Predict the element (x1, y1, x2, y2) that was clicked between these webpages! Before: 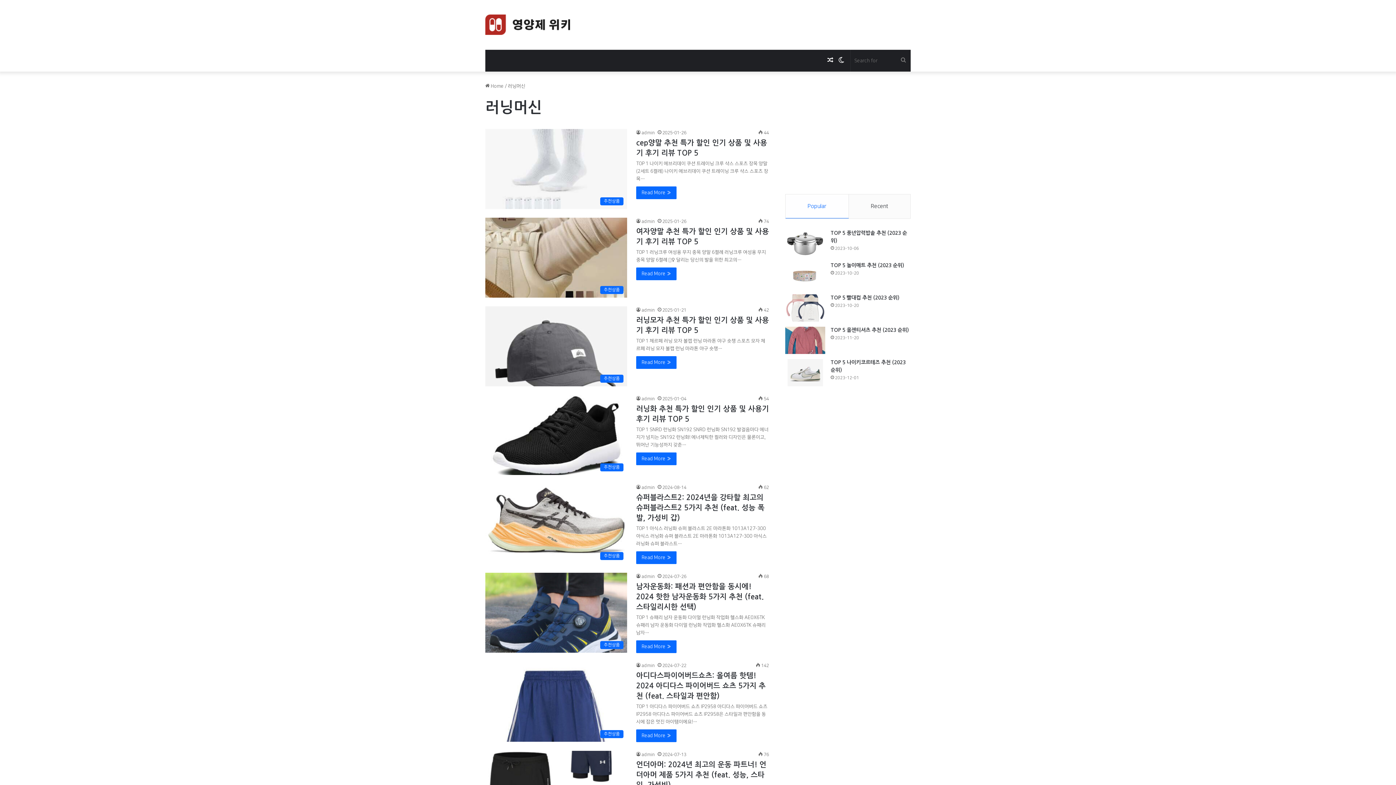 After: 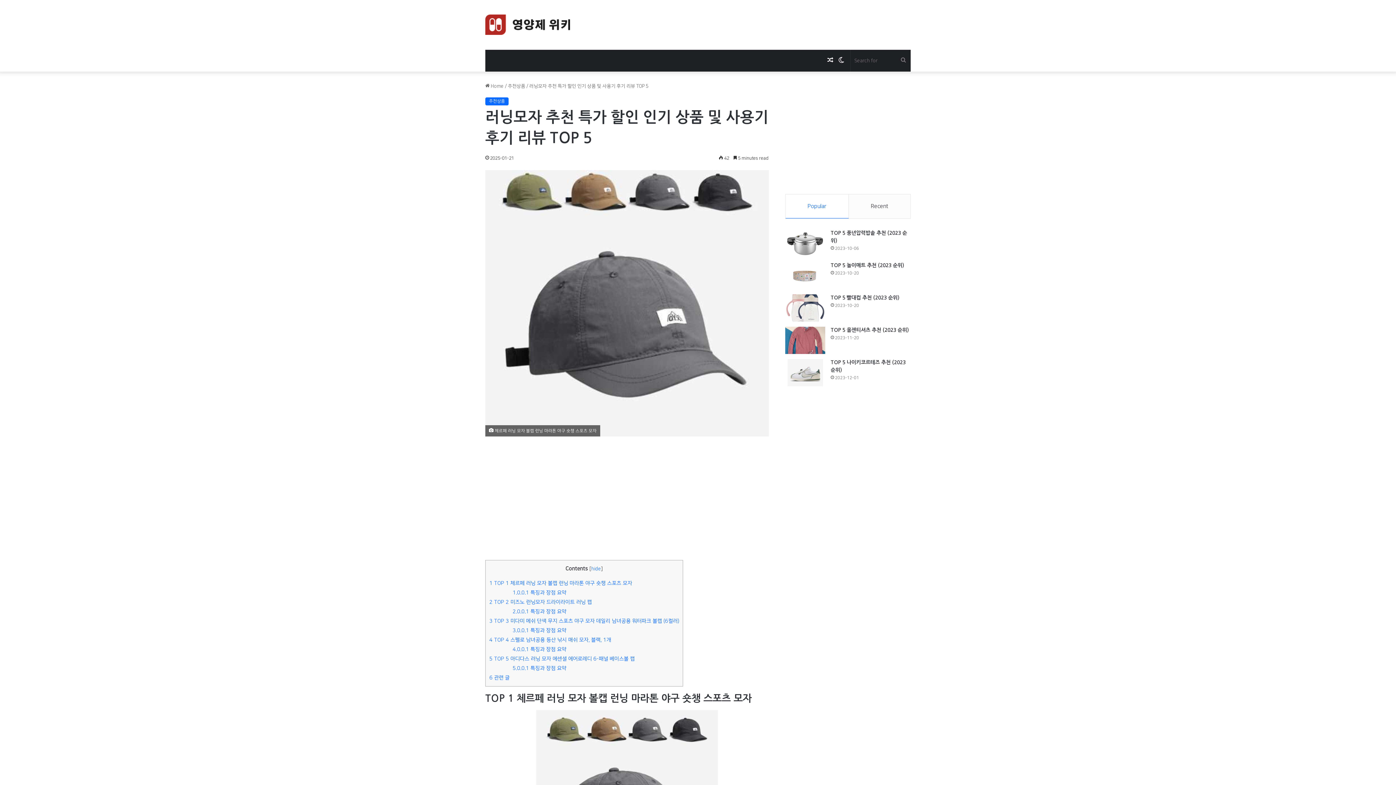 Action: bbox: (636, 356, 676, 369) label: Read More »